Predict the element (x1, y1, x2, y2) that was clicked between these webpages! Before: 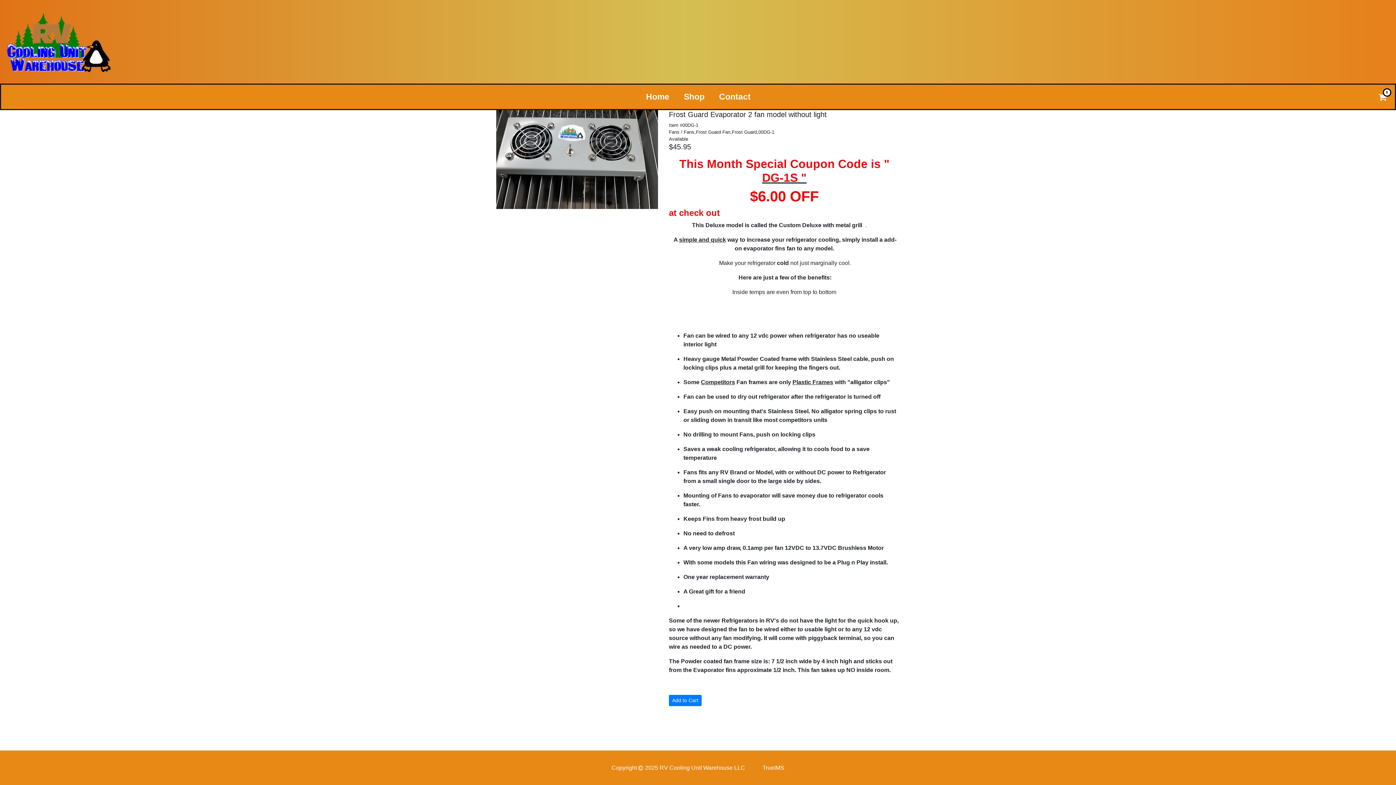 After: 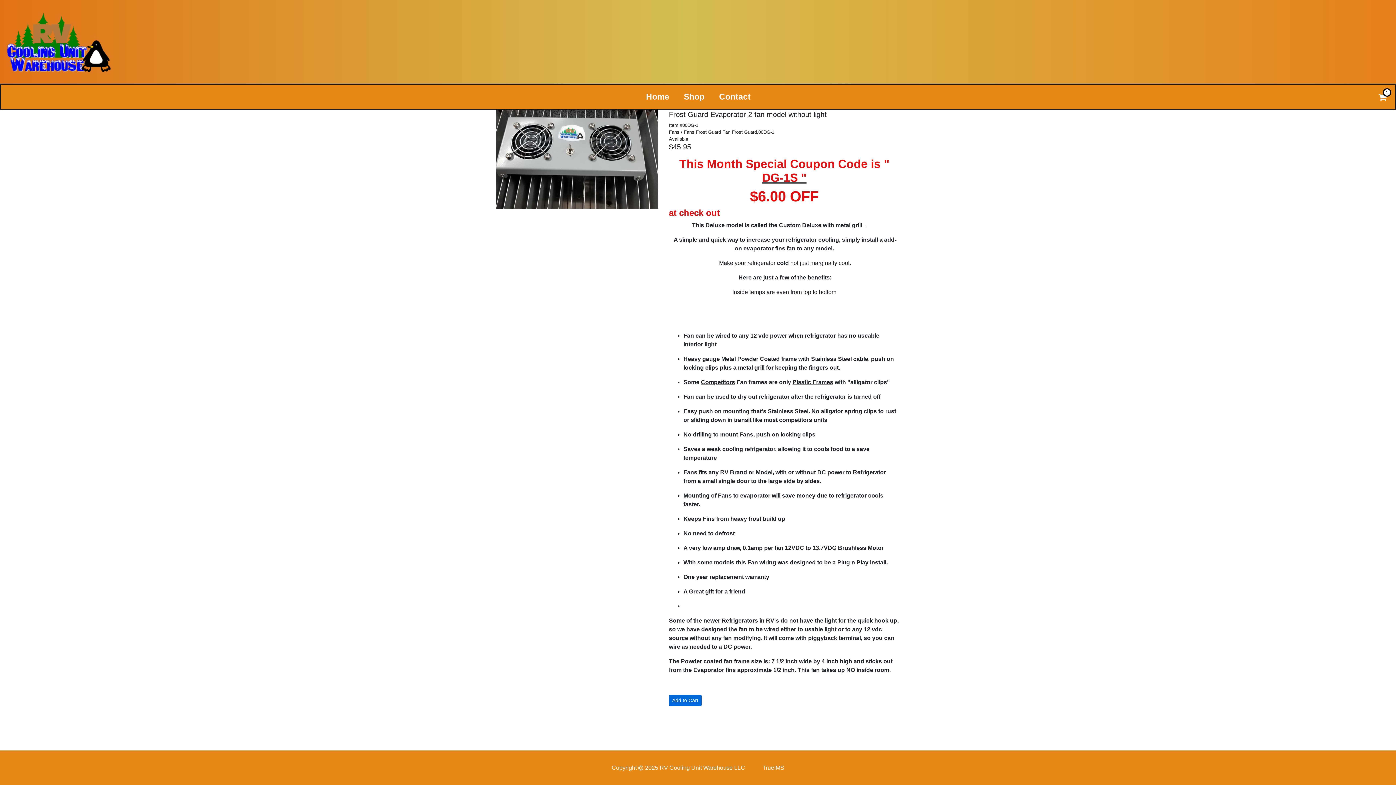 Action: bbox: (669, 695, 701, 706) label: Add to Cart